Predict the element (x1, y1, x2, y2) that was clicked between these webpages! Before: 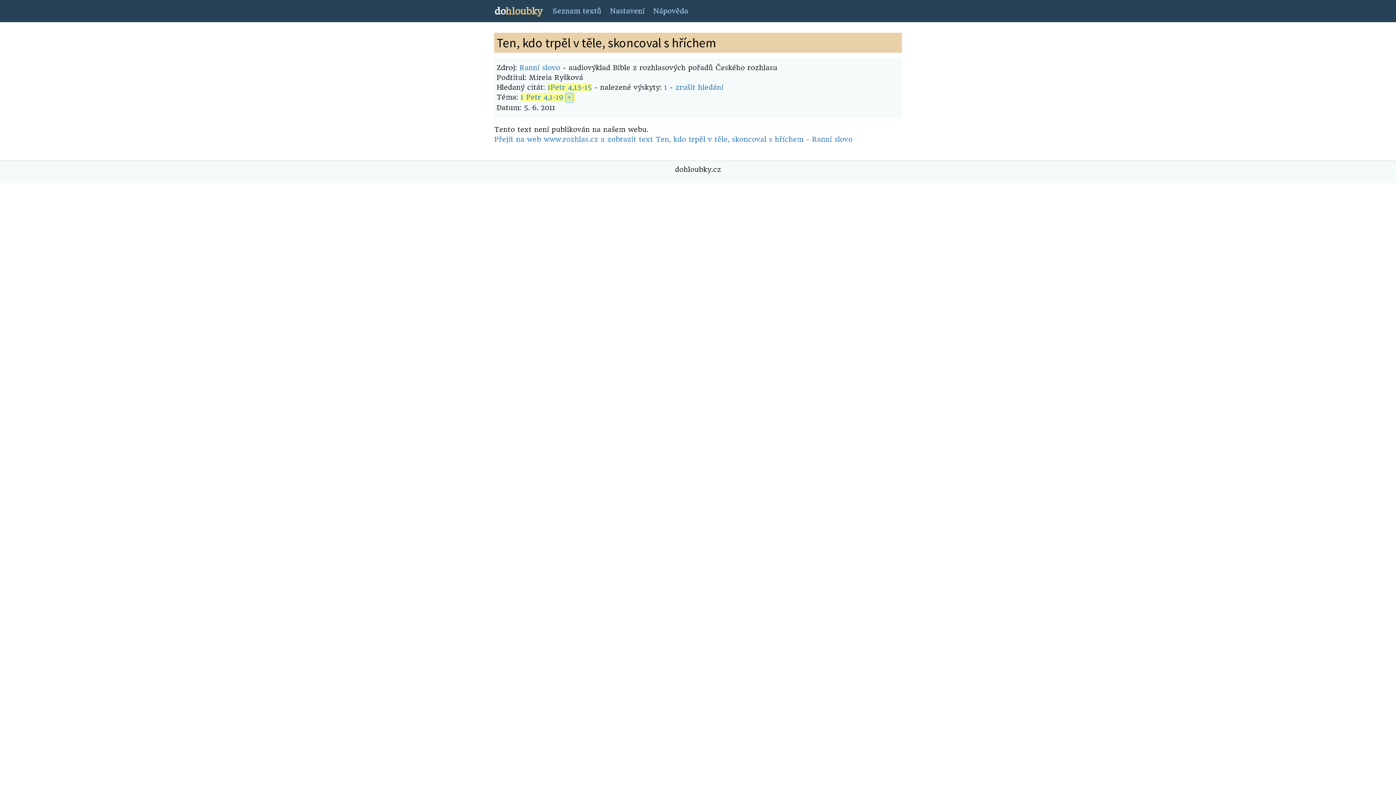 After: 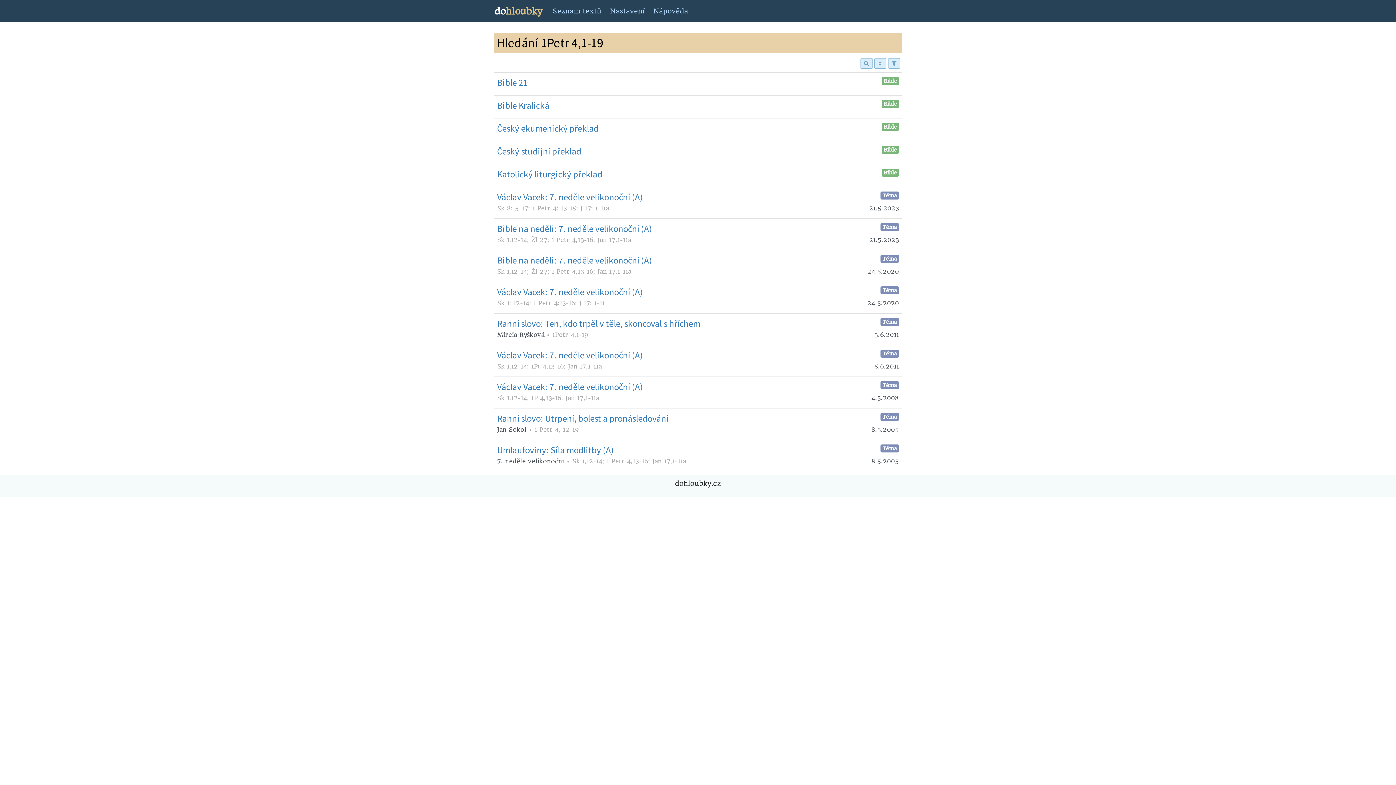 Action: label: 1 Petr 4,1-19 bbox: (520, 93, 563, 101)